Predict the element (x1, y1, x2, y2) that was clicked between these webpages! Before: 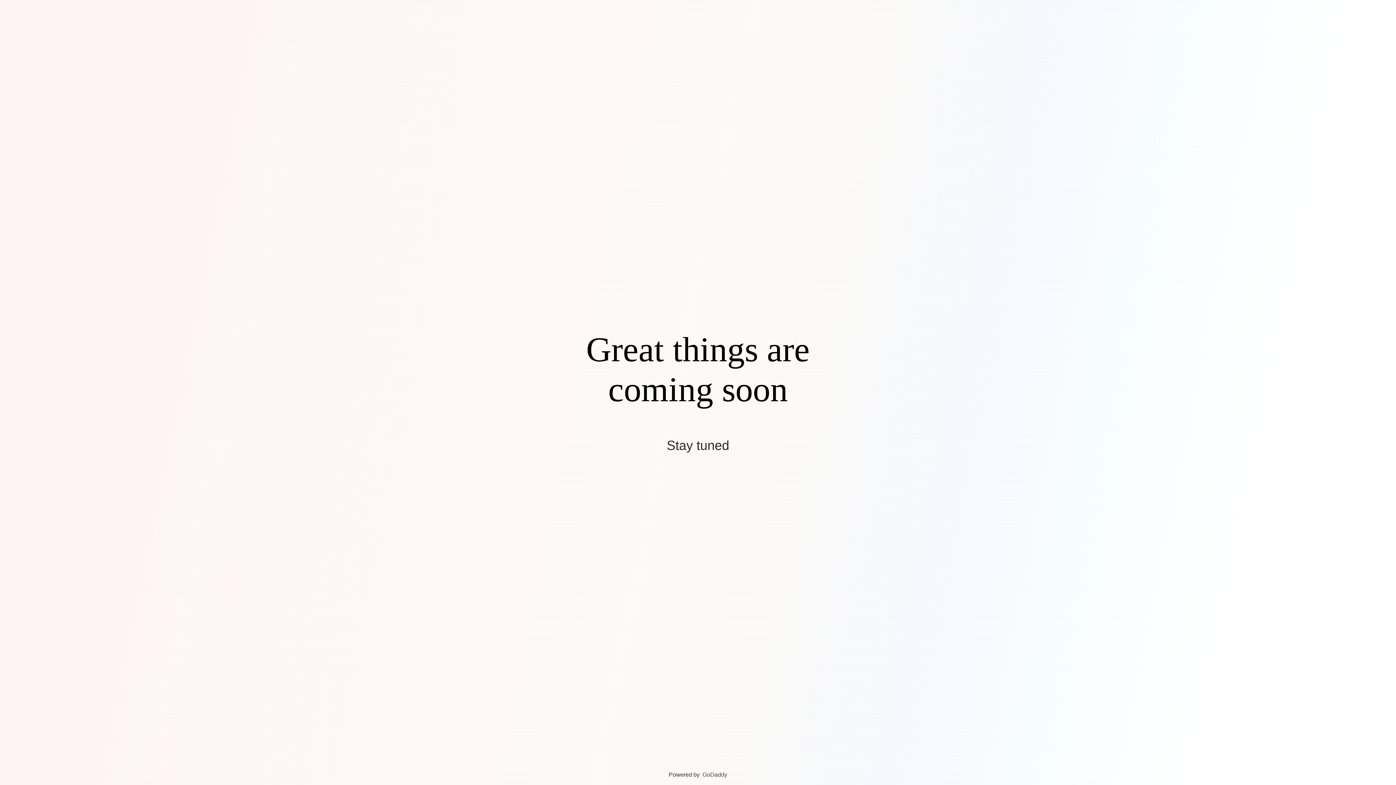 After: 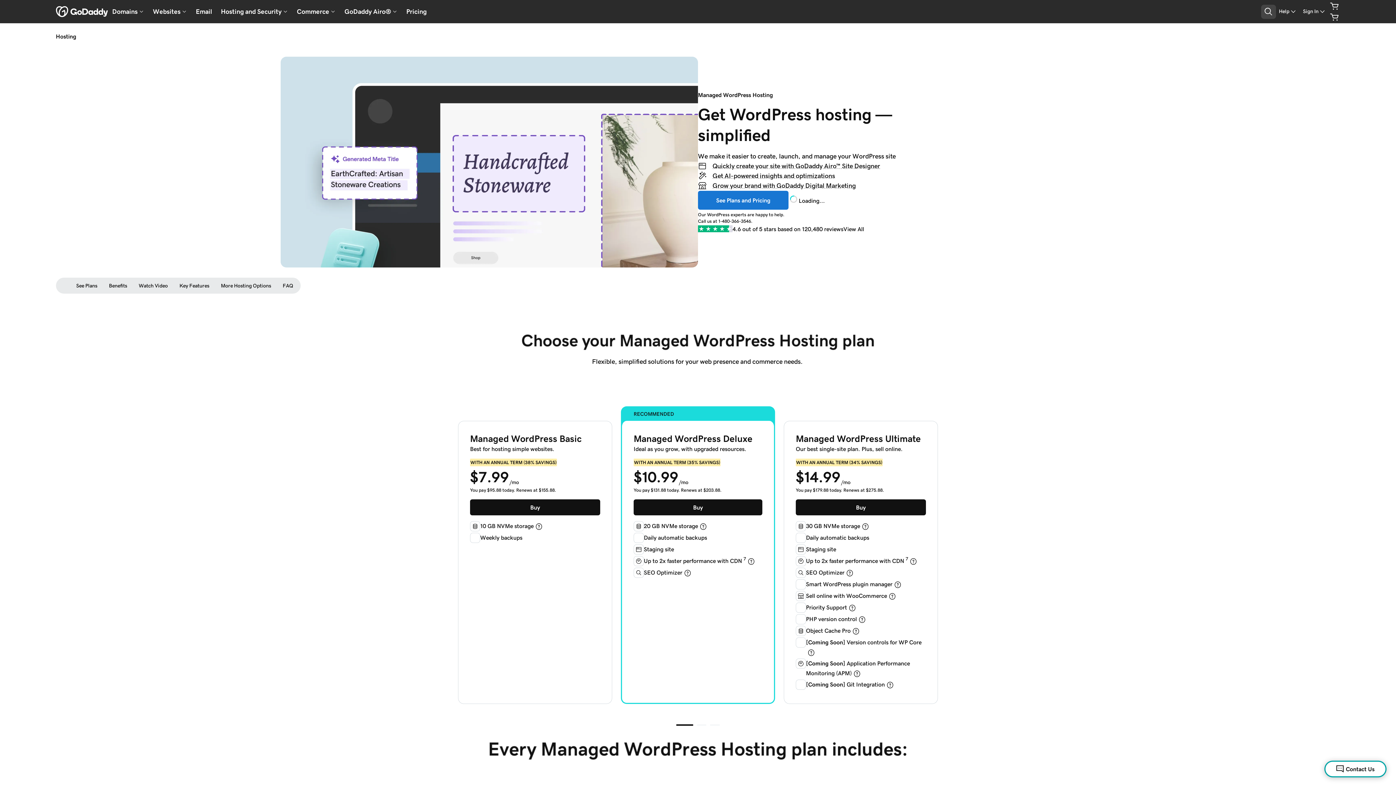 Action: label: GoDaddy bbox: (702, 772, 727, 778)